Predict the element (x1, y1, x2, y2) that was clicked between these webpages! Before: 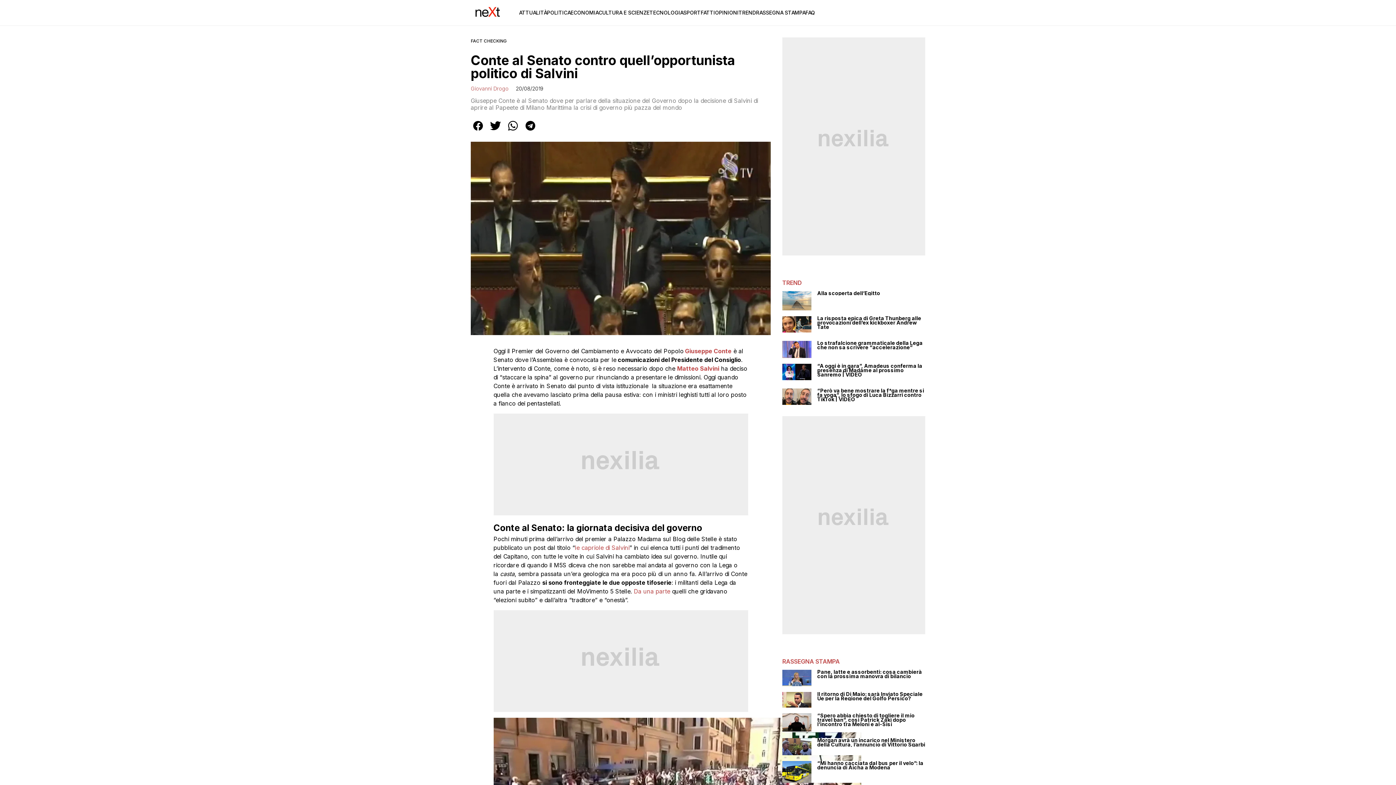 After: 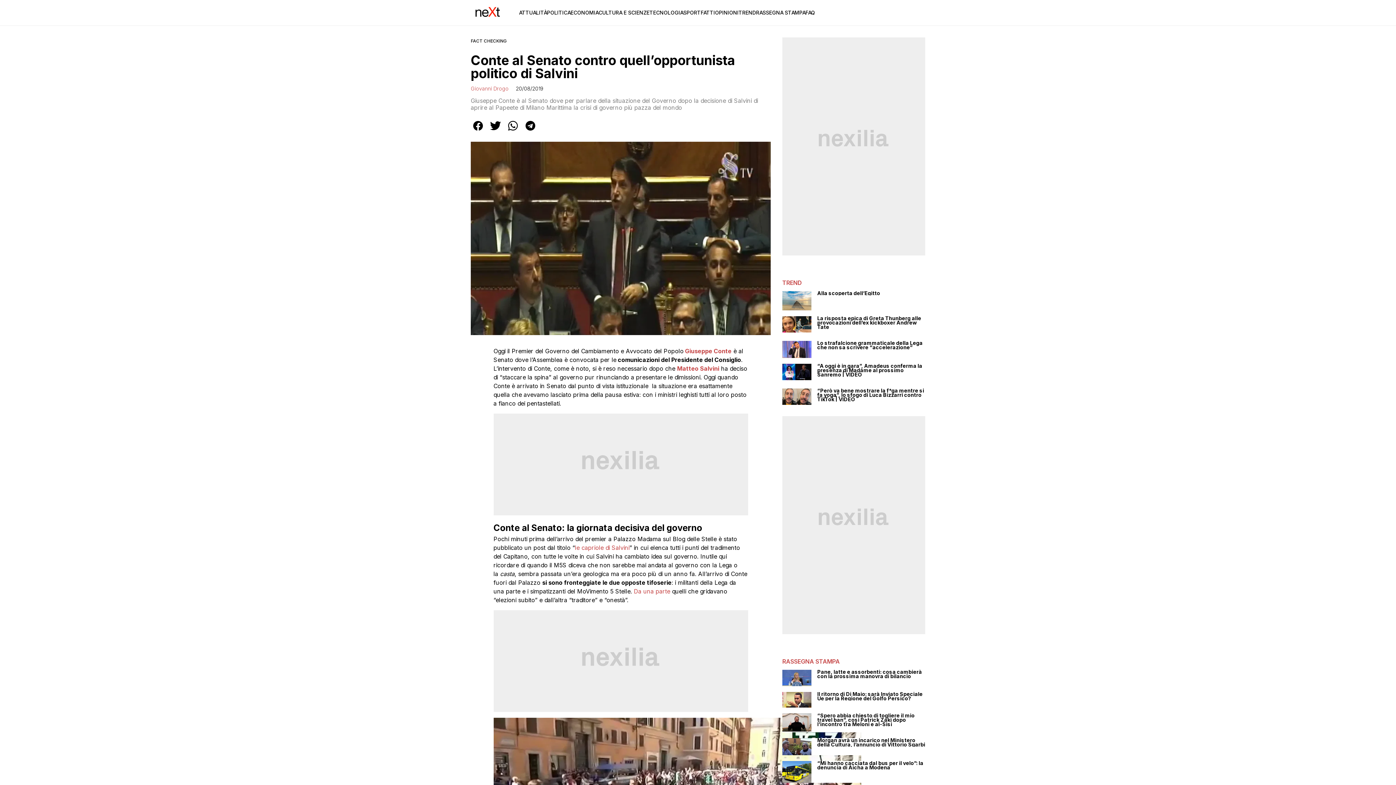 Action: bbox: (470, 127, 485, 134)